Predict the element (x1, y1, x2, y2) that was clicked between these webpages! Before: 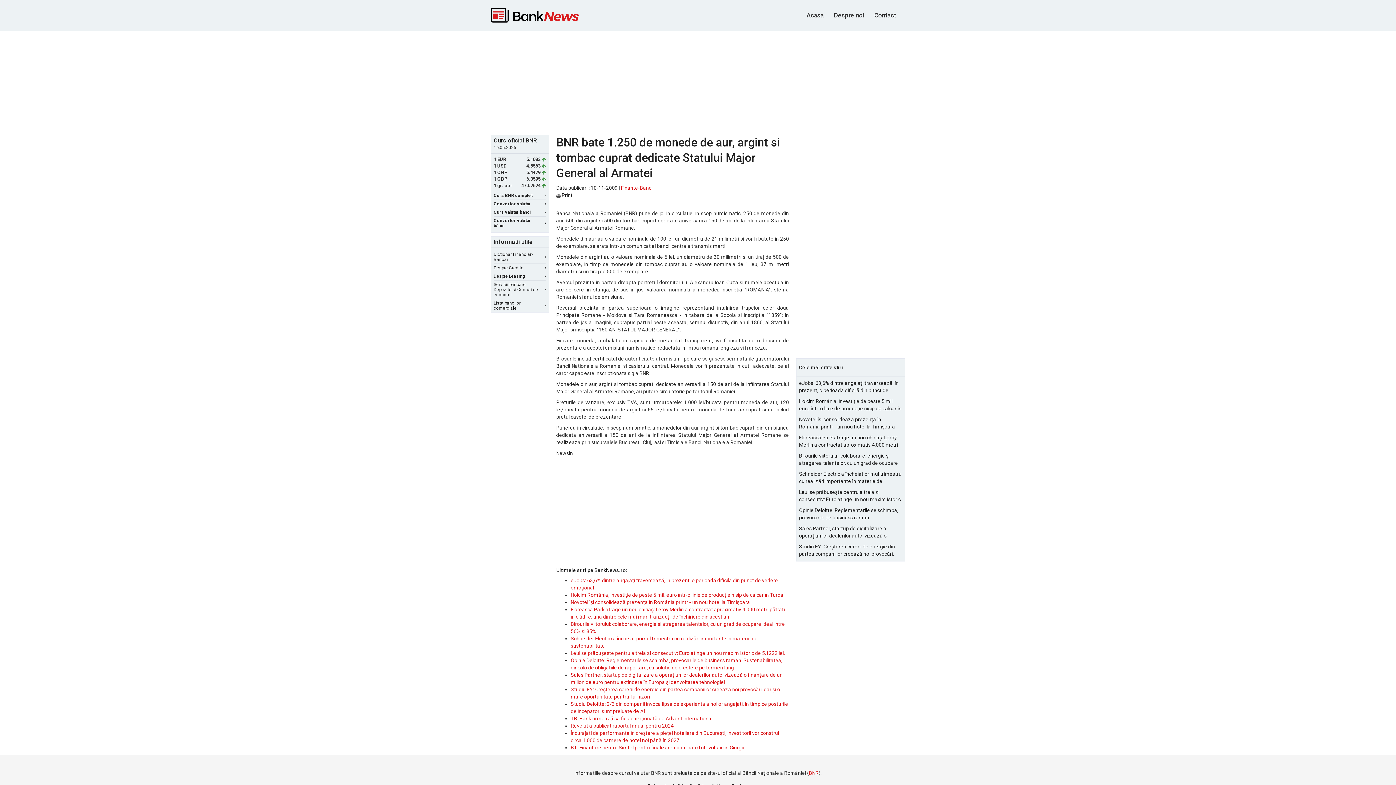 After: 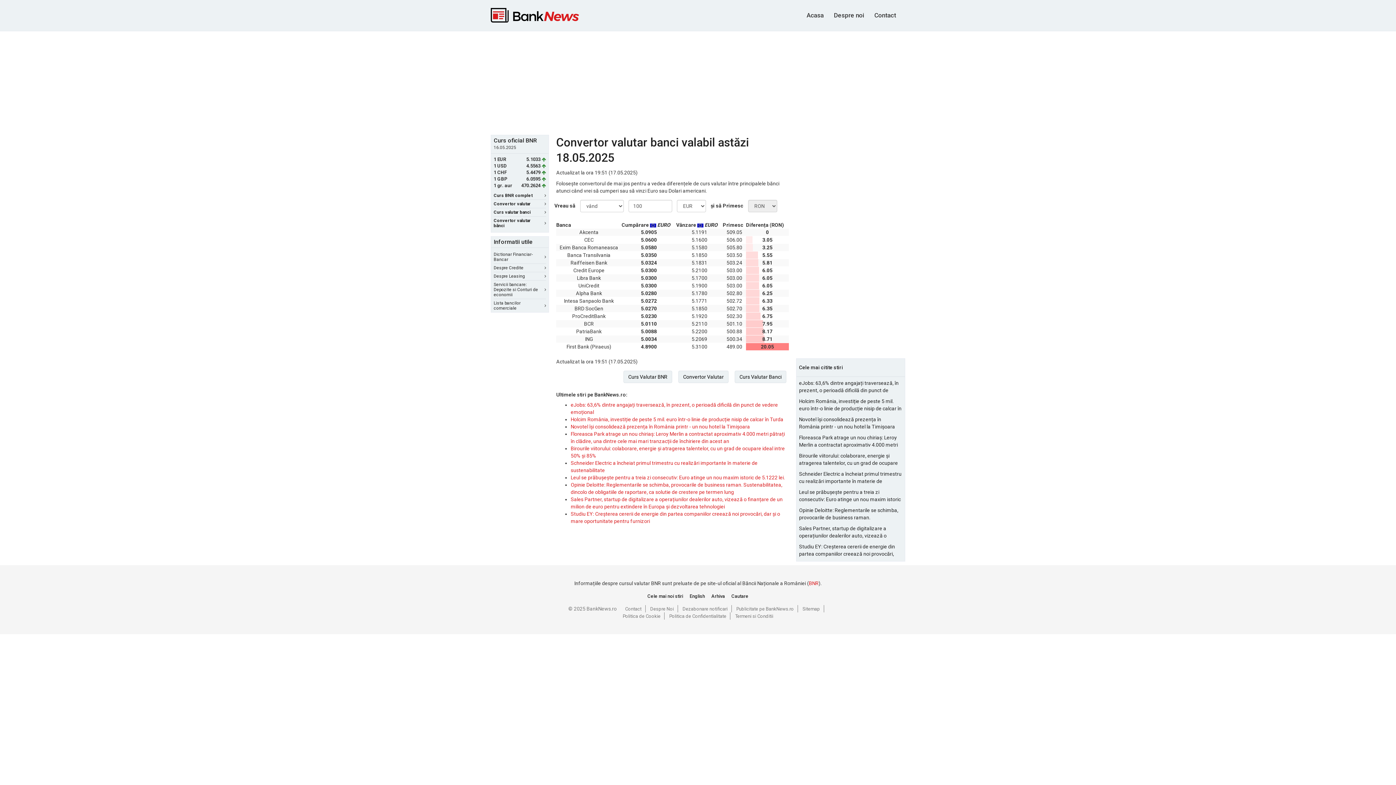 Action: label: Convertor valutar bănci bbox: (493, 218, 546, 228)